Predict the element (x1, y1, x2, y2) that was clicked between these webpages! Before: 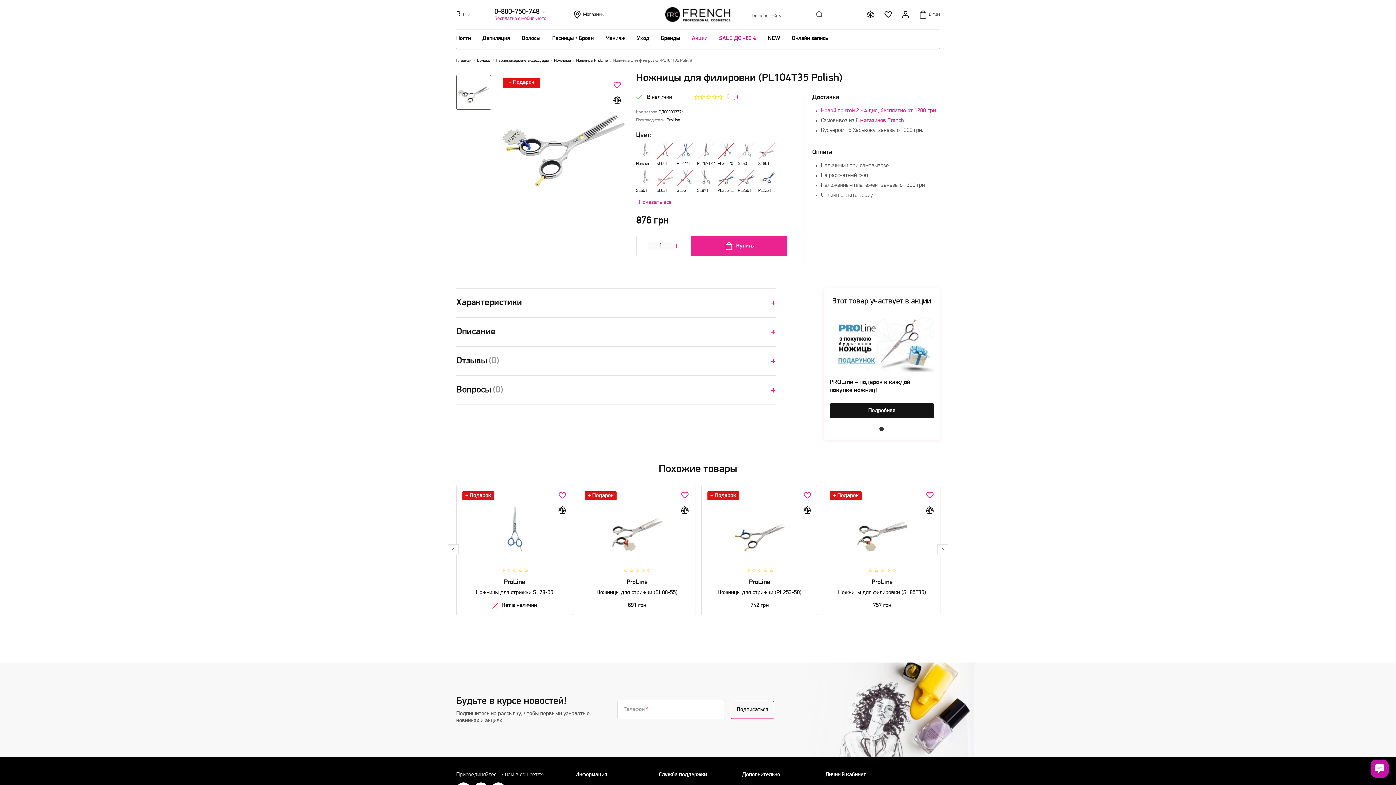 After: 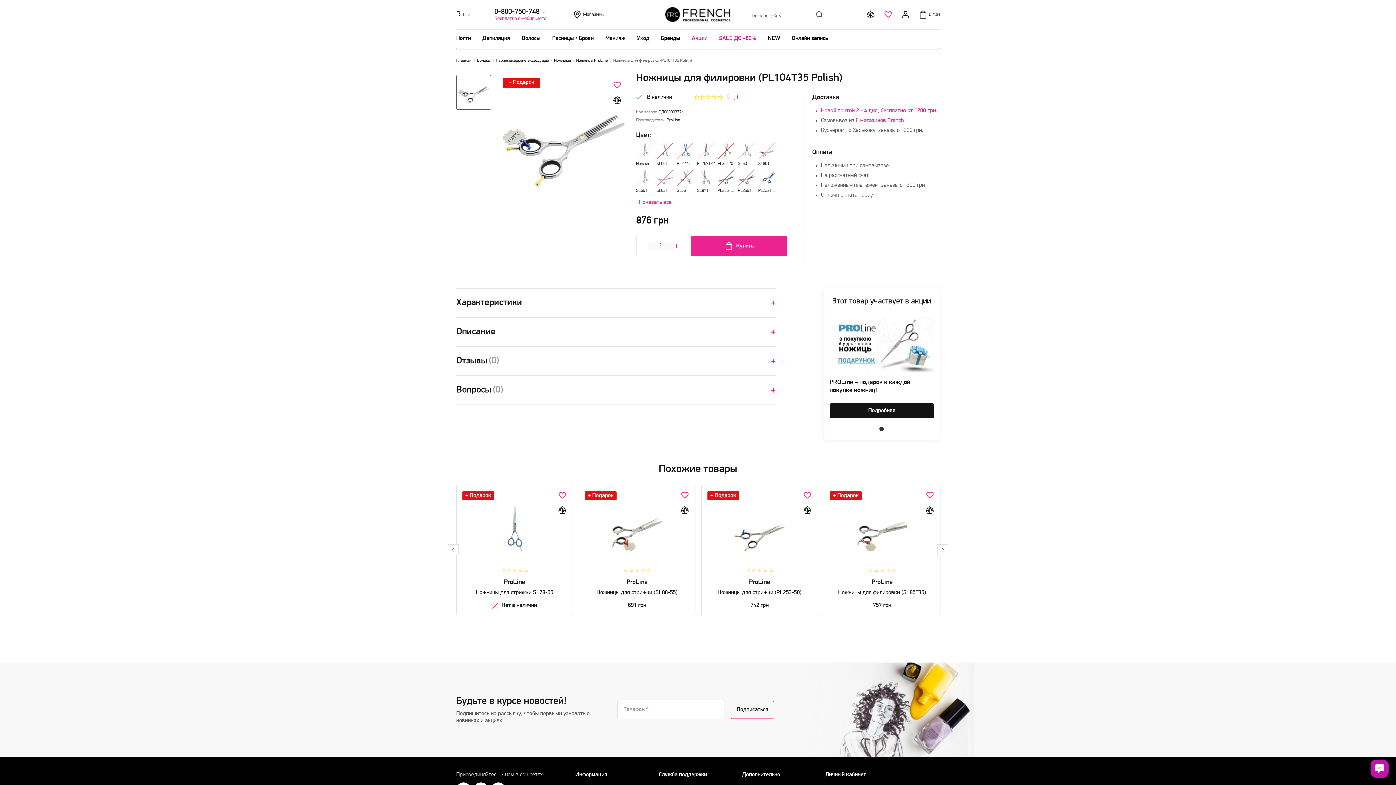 Action: bbox: (884, 10, 892, 16)